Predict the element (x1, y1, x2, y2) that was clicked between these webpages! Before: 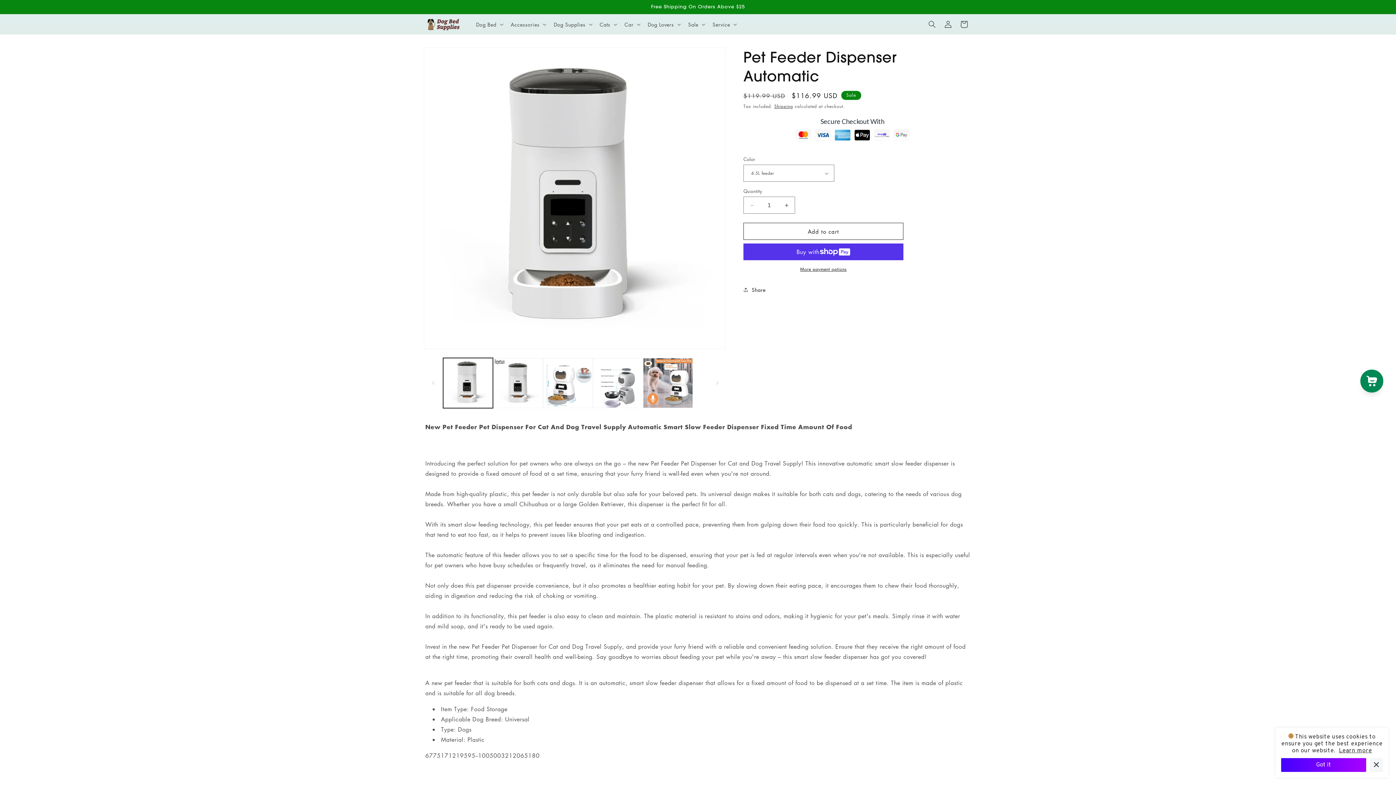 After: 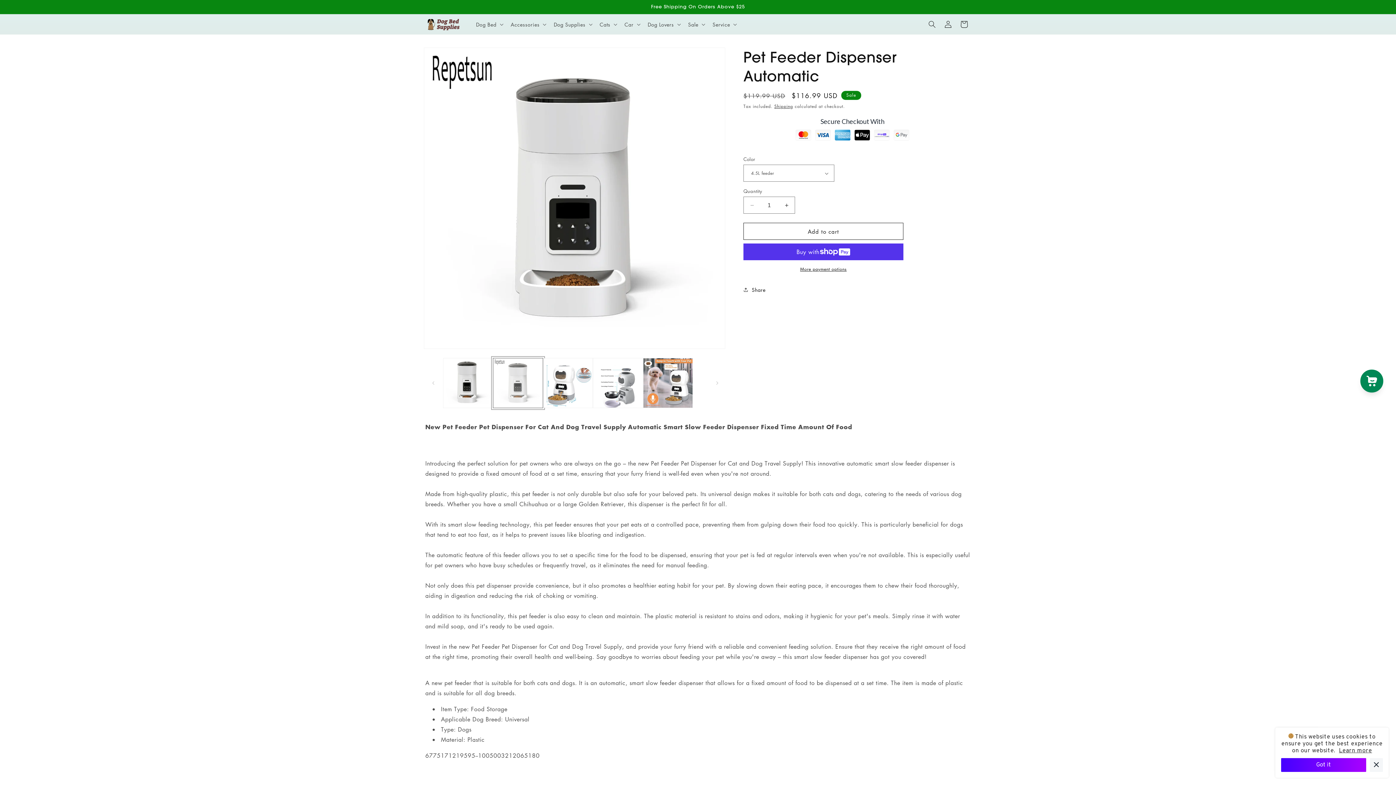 Action: bbox: (493, 358, 543, 408) label: Load image 2 in gallery view